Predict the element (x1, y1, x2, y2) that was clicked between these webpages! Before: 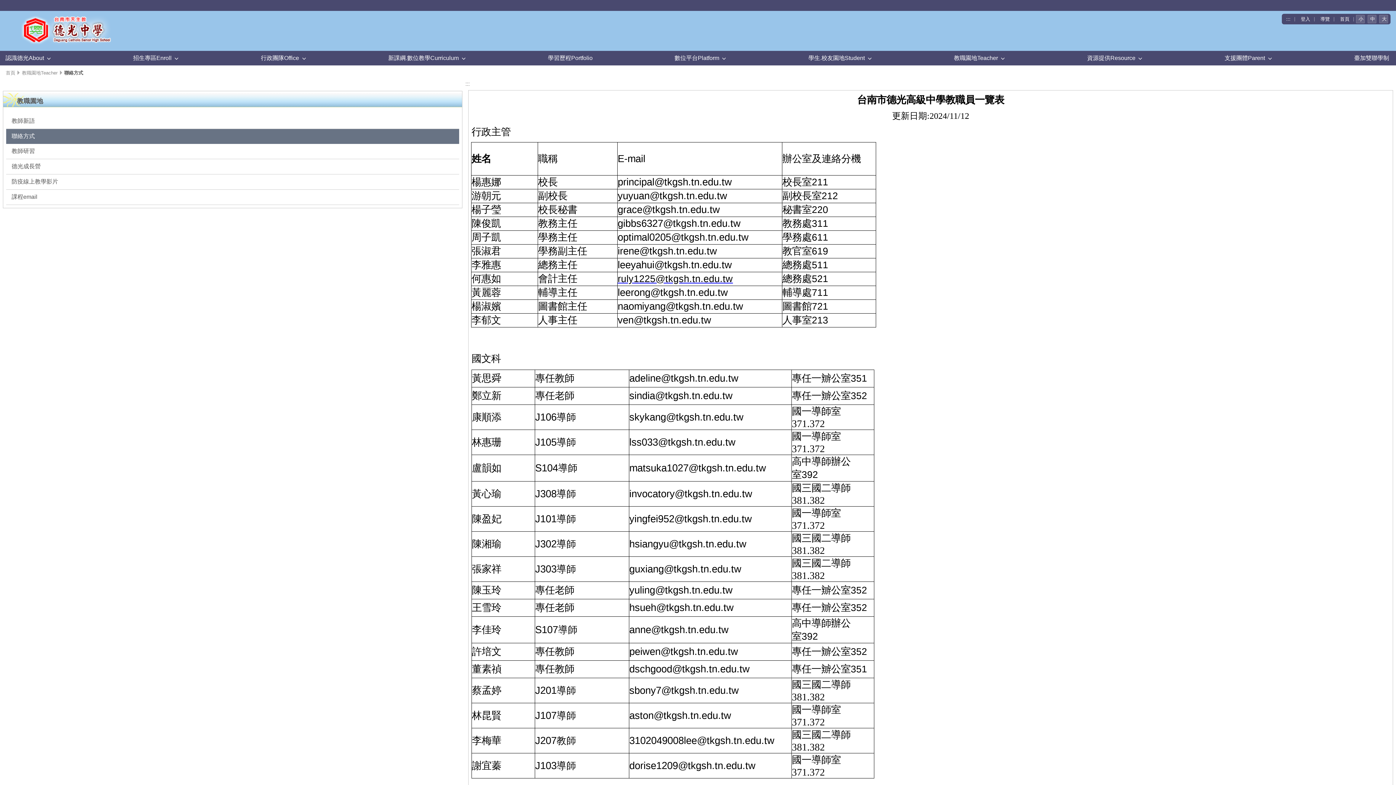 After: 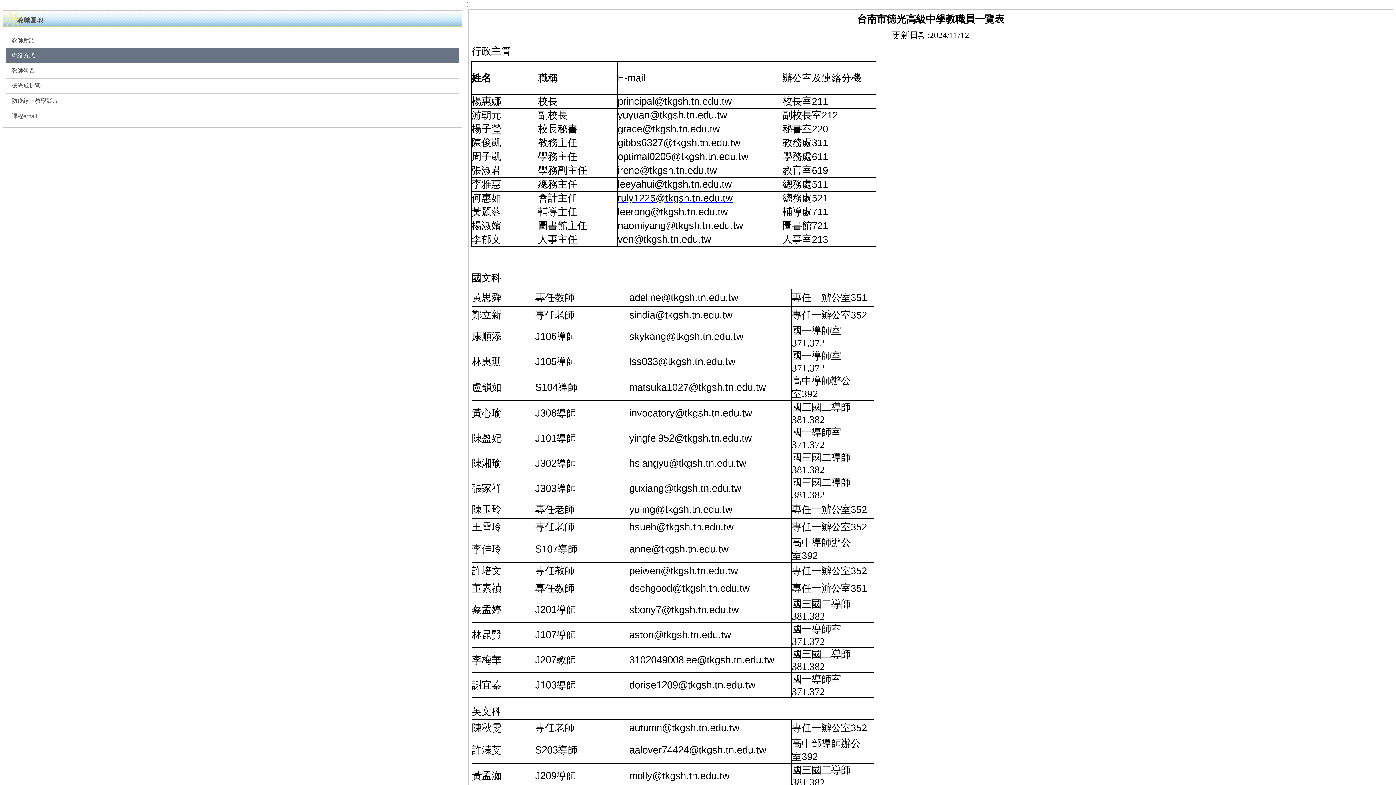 Action: label: ::: bbox: (465, 80, 469, 86)